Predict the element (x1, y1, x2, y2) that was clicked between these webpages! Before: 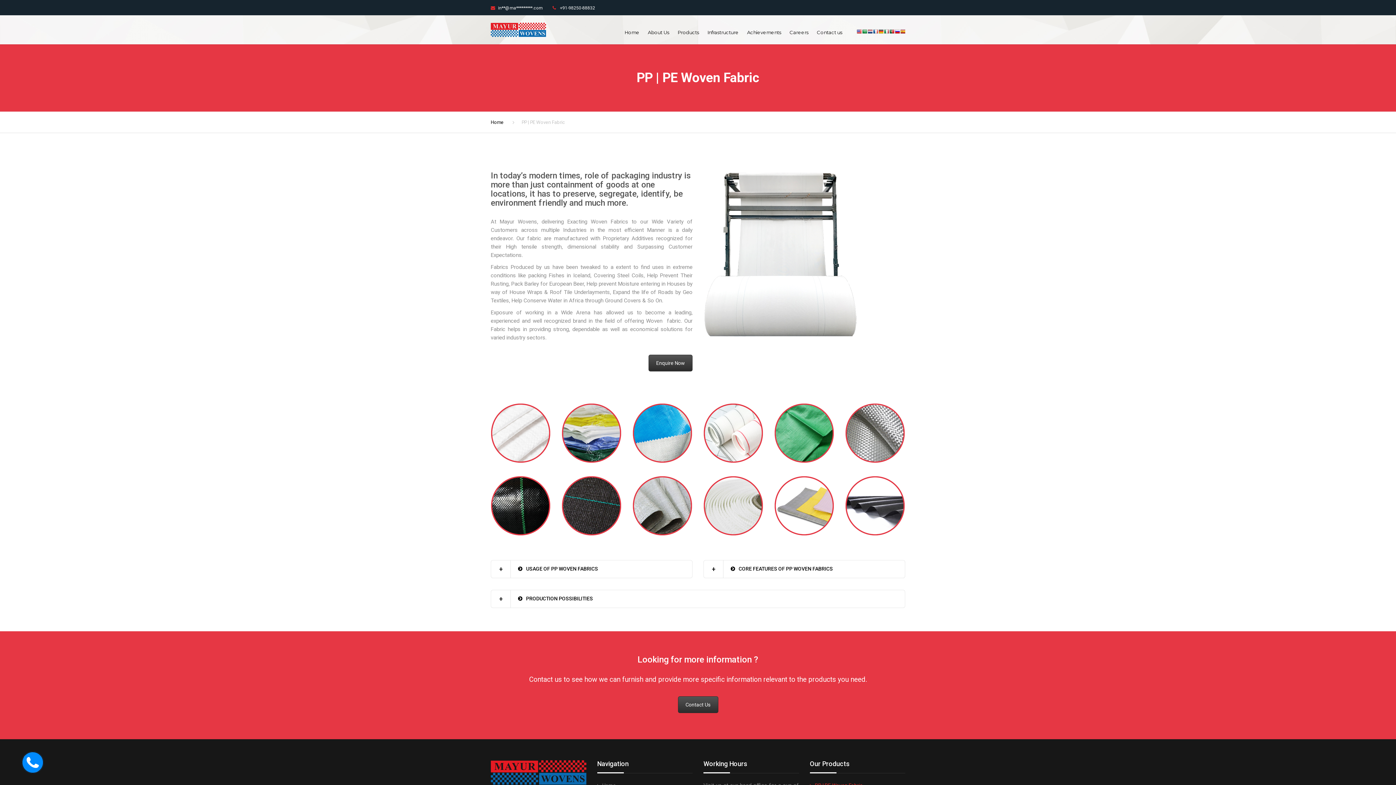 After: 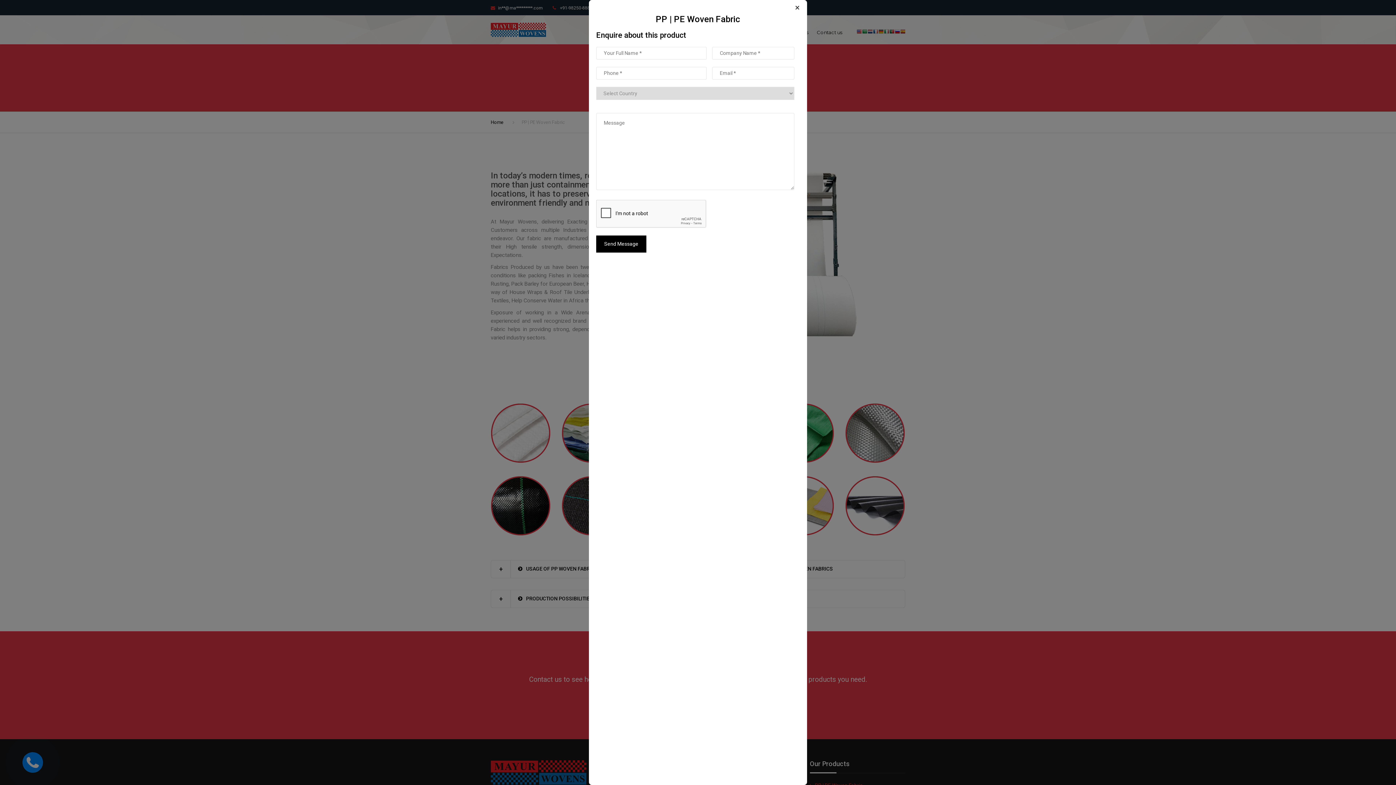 Action: label: Enquire Now bbox: (648, 354, 692, 371)